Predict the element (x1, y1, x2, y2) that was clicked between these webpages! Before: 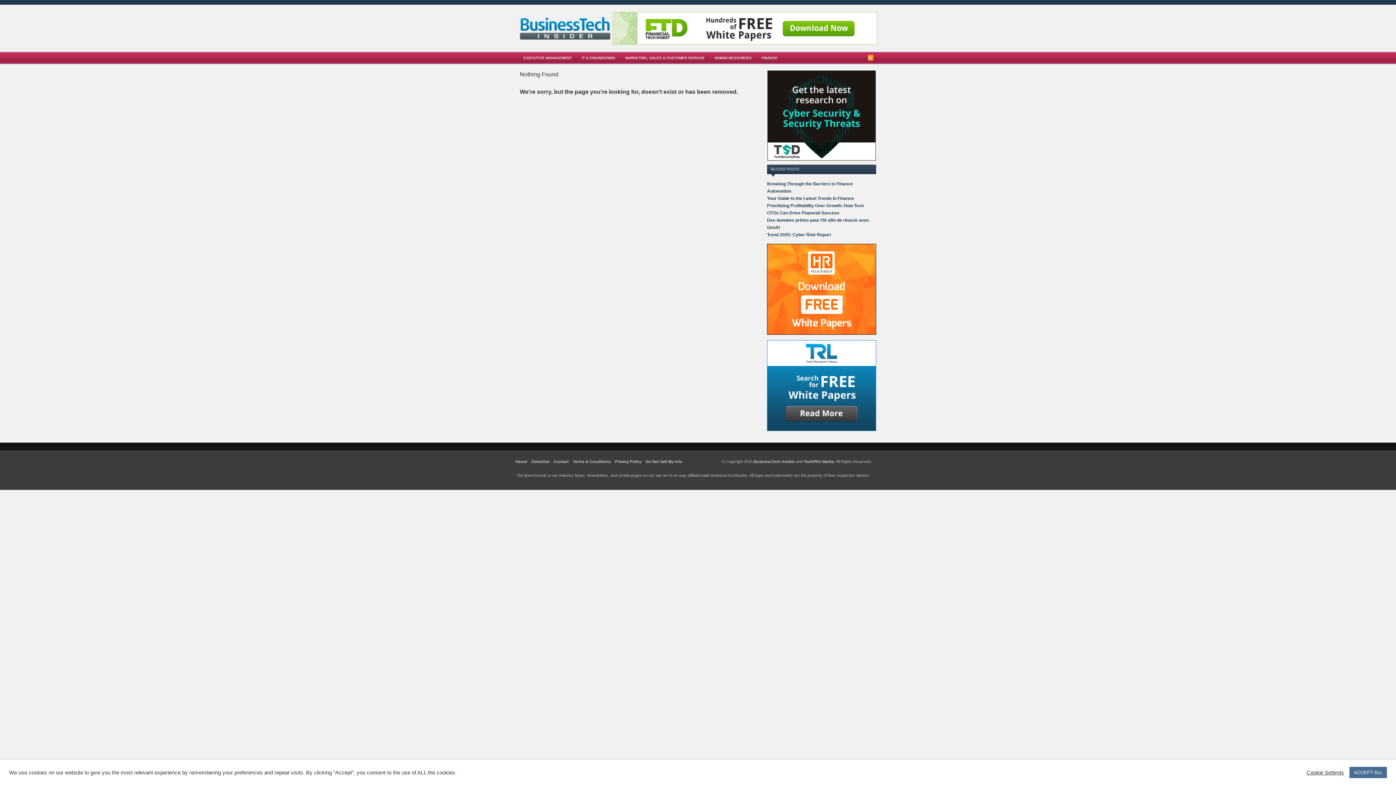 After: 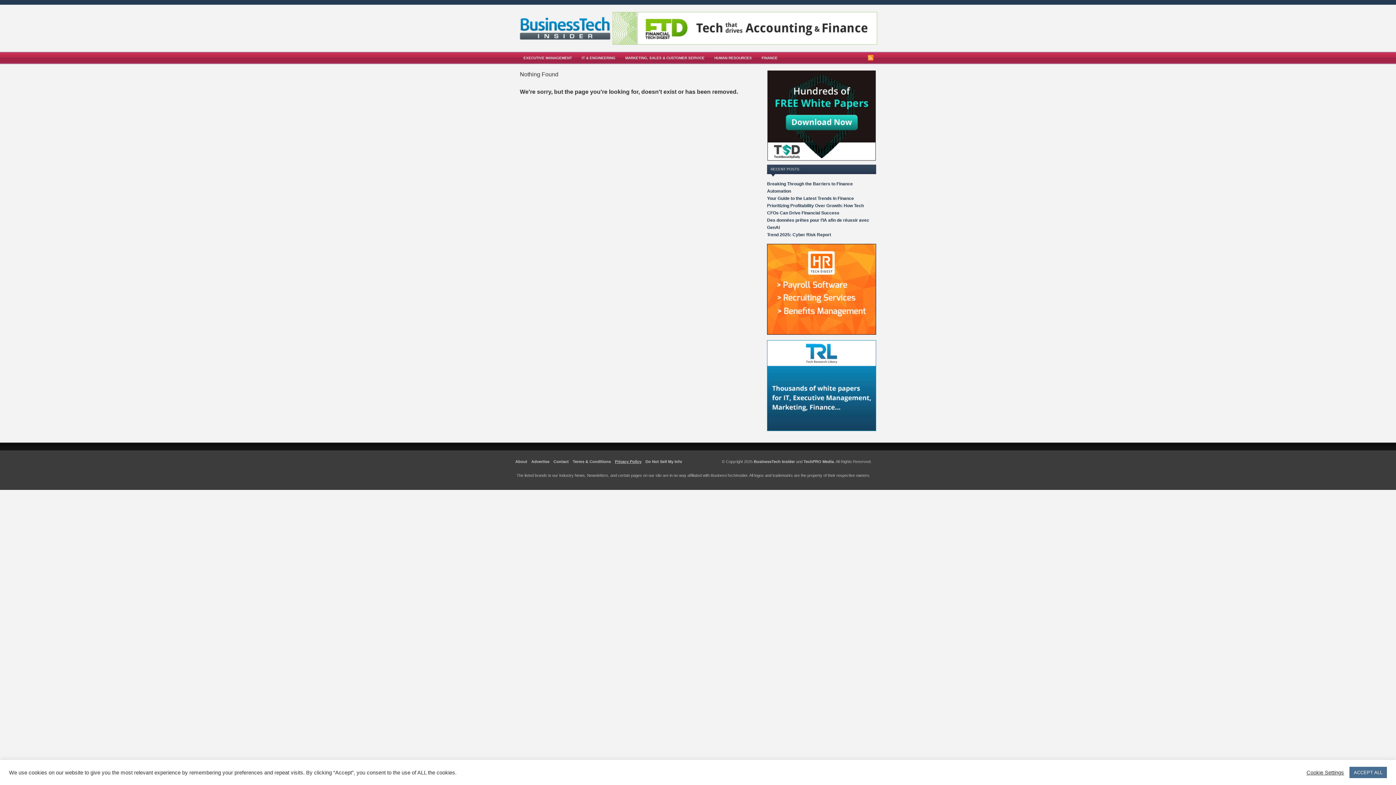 Action: bbox: (615, 459, 641, 464) label: Privacy Policy